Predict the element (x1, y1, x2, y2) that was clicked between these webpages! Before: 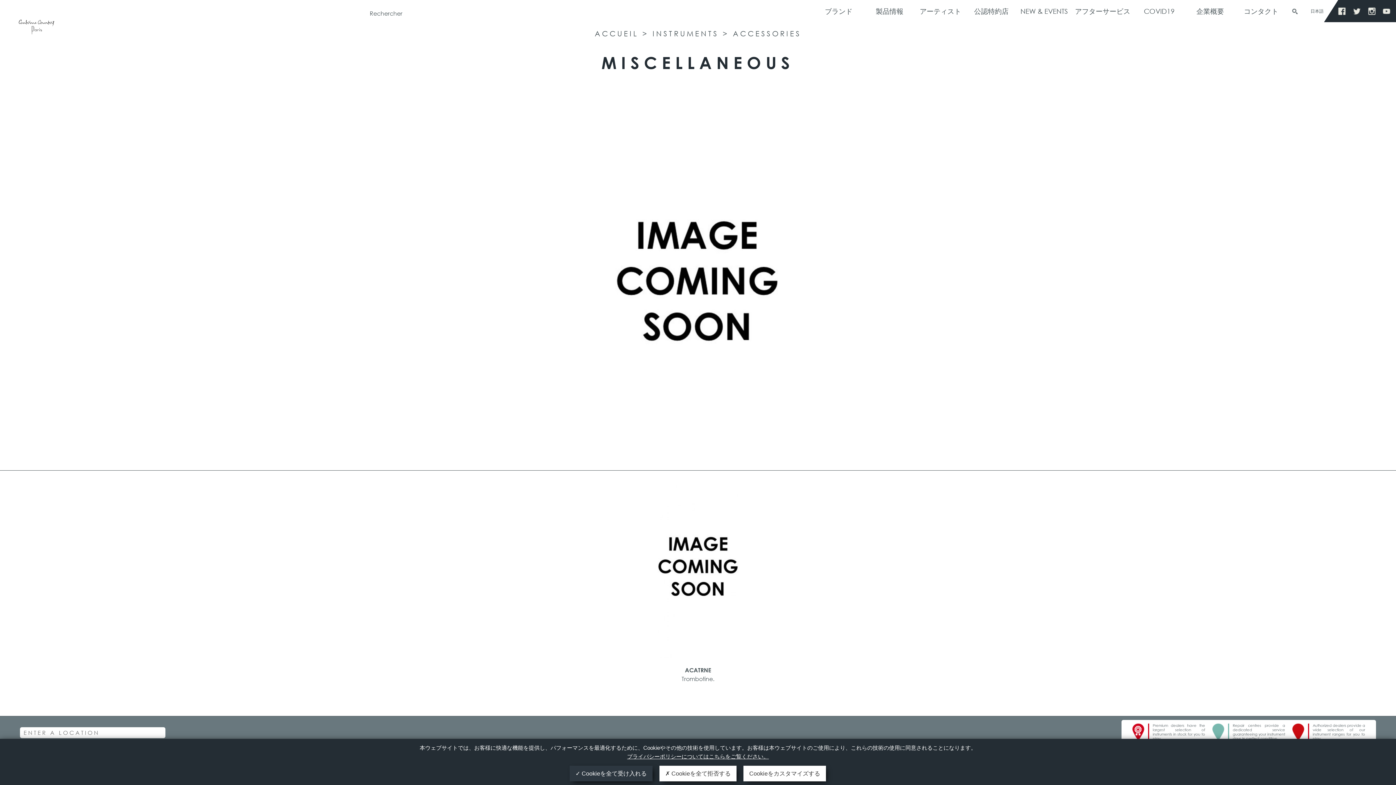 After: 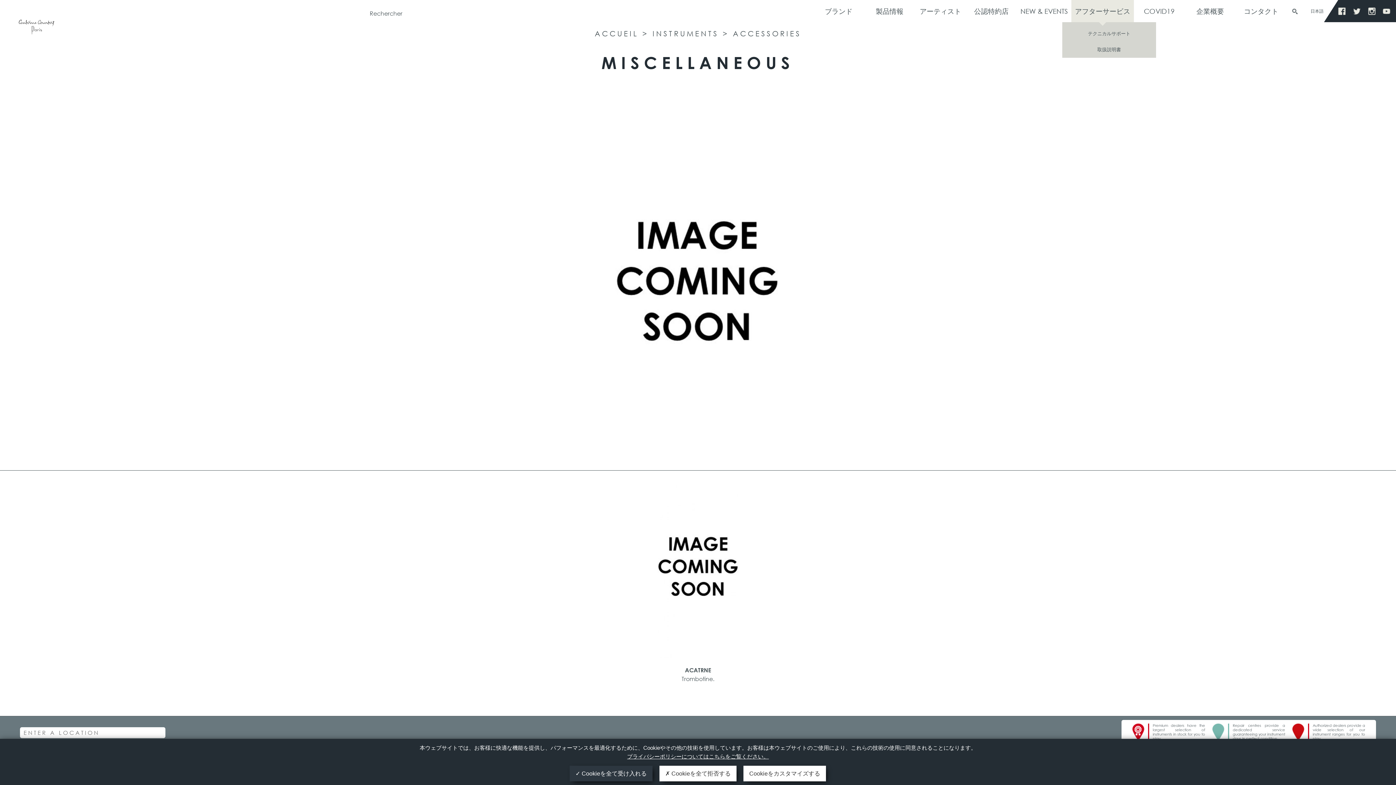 Action: bbox: (1071, 0, 1134, 22) label: アフターサービス